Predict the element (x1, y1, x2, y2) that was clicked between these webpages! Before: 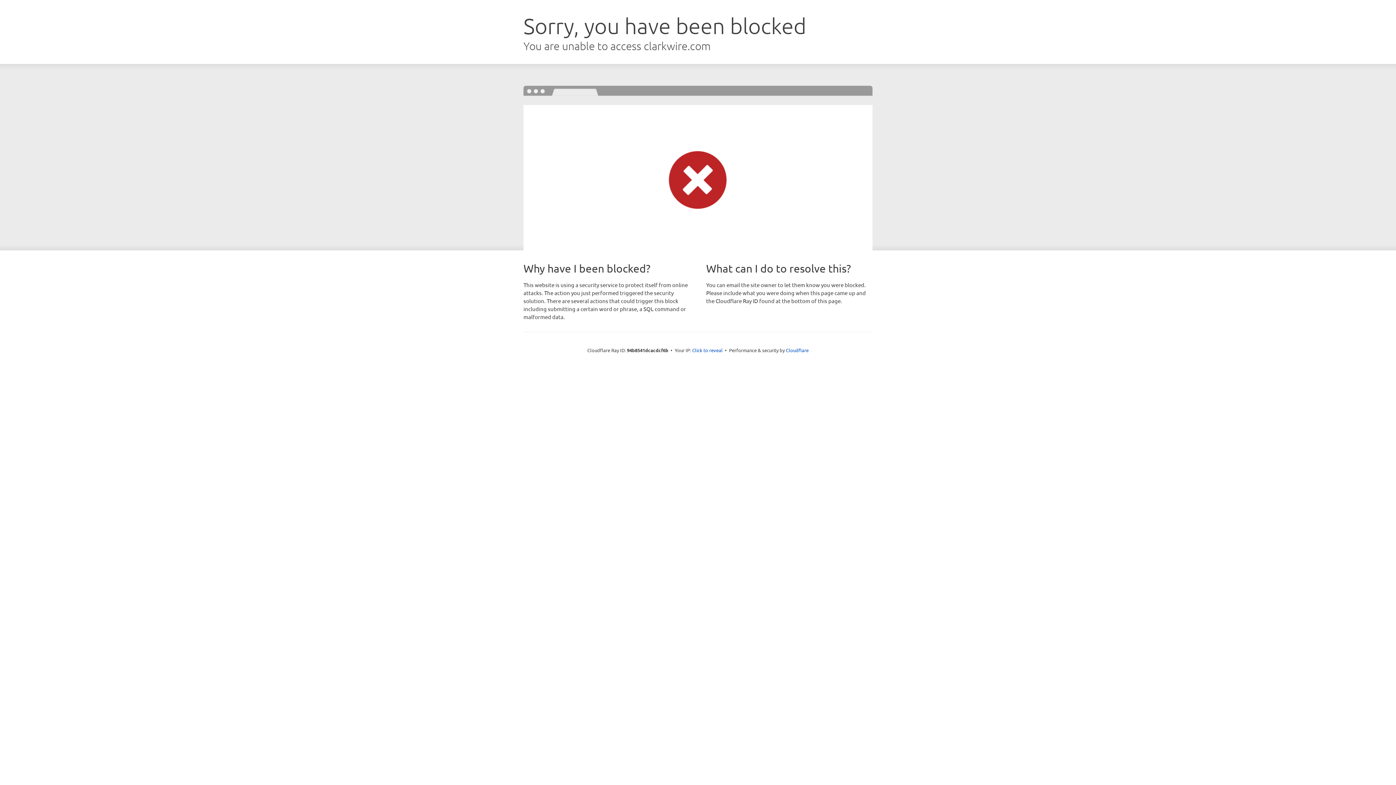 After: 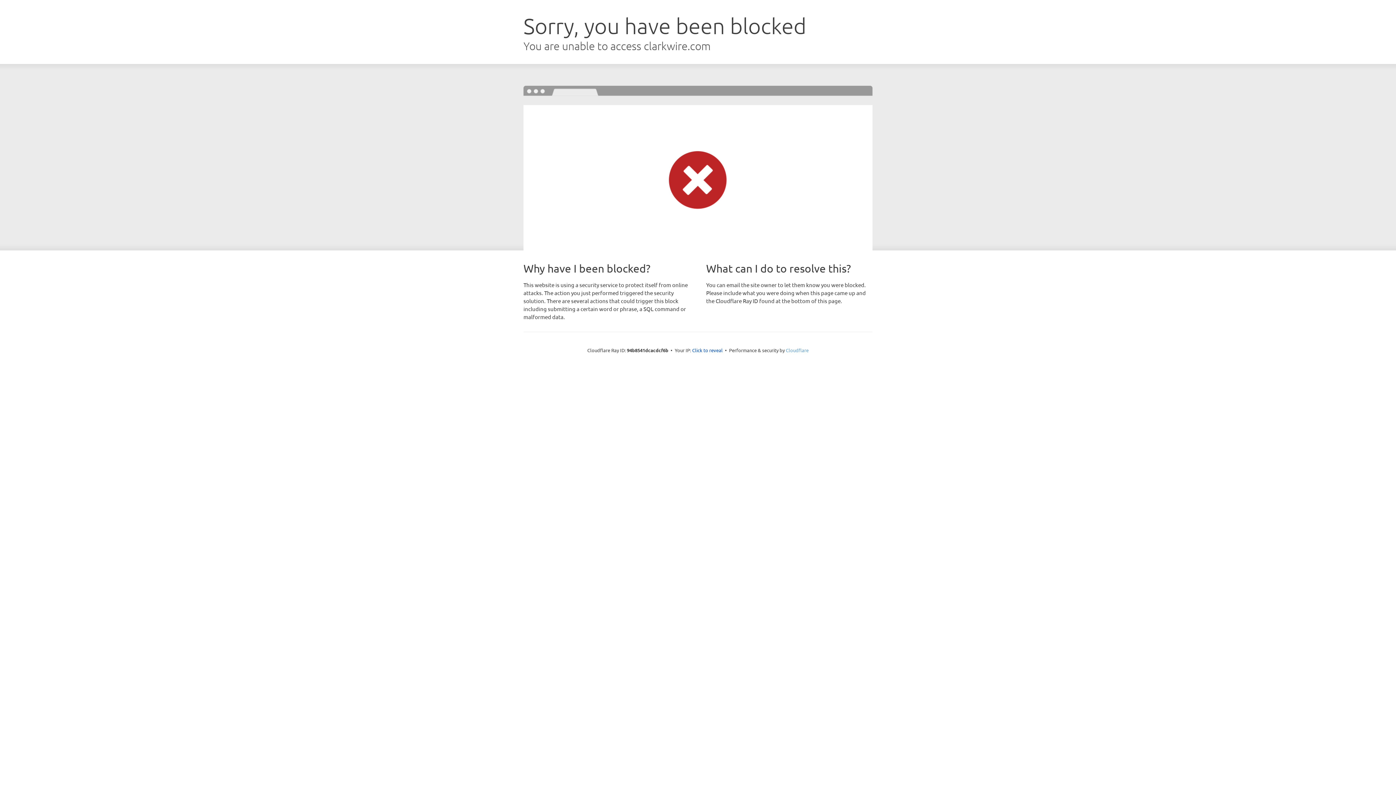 Action: bbox: (786, 347, 808, 353) label: Cloudflare